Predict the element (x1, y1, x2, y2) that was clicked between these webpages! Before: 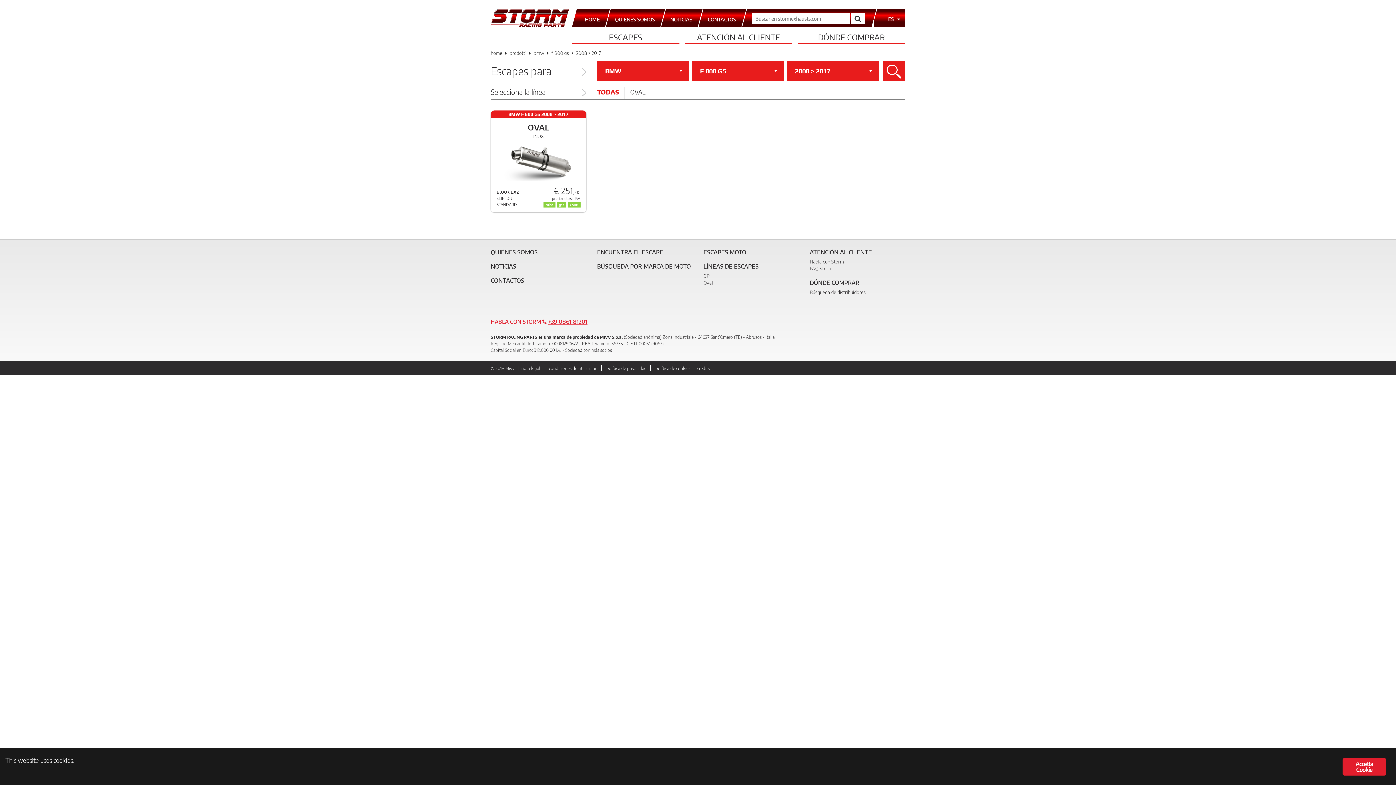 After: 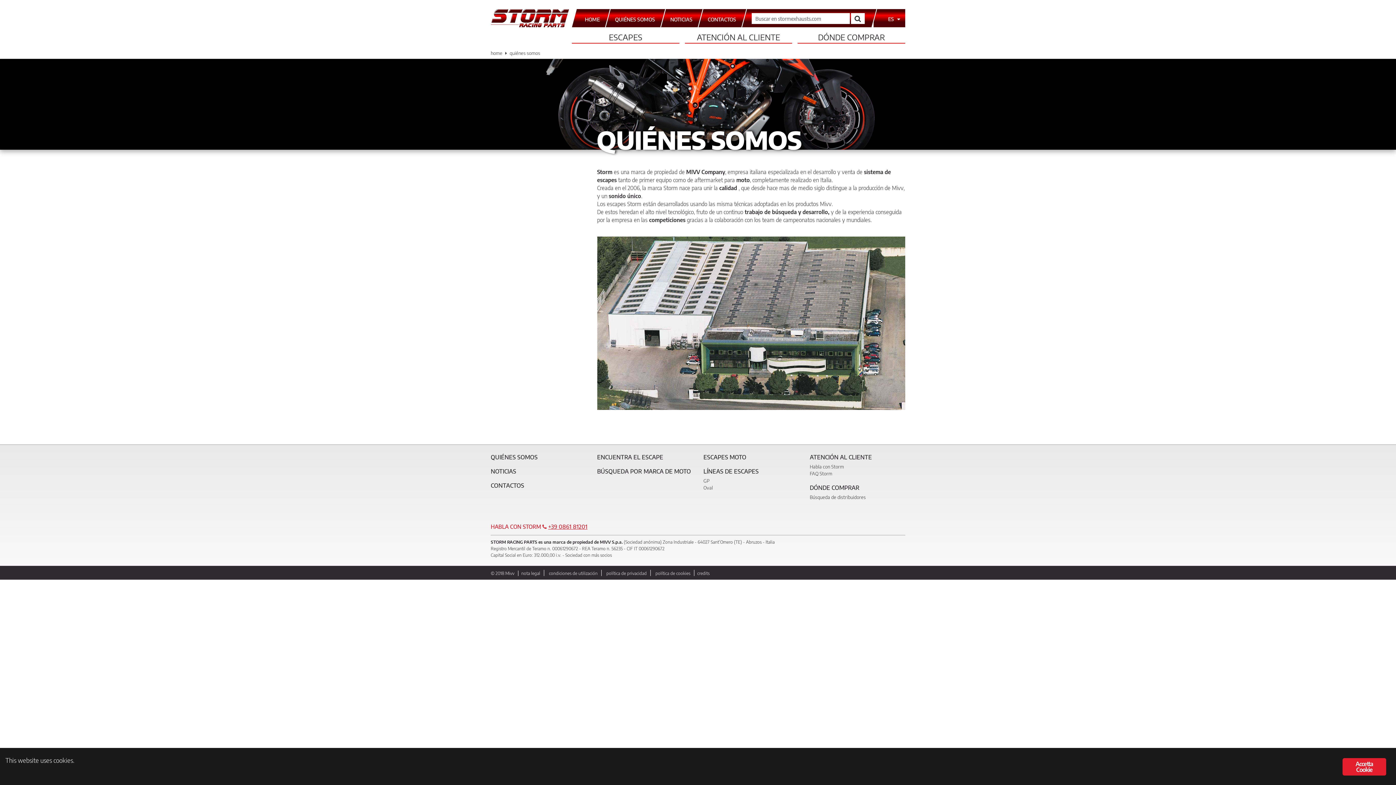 Action: label: QUIÉNES SOMOS bbox: (605, 9, 665, 27)